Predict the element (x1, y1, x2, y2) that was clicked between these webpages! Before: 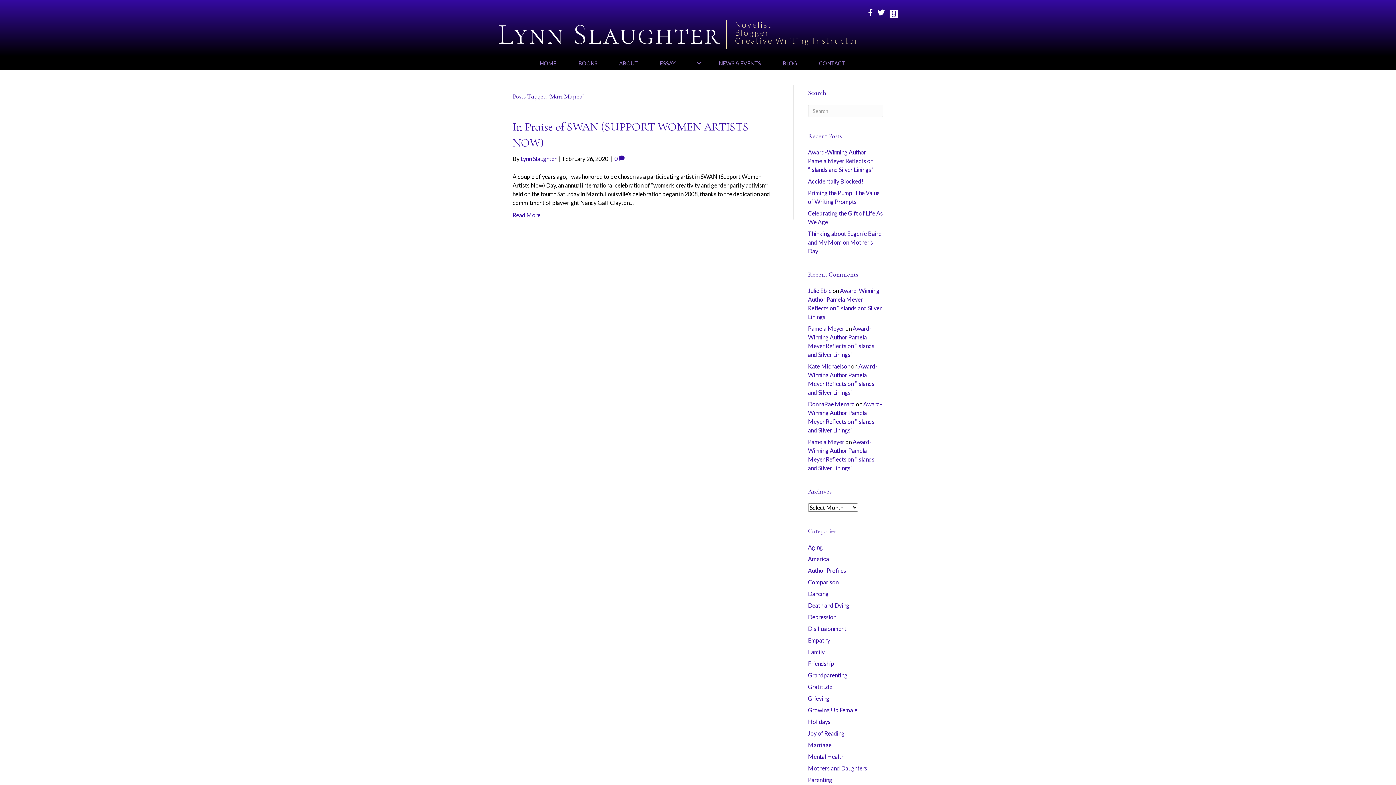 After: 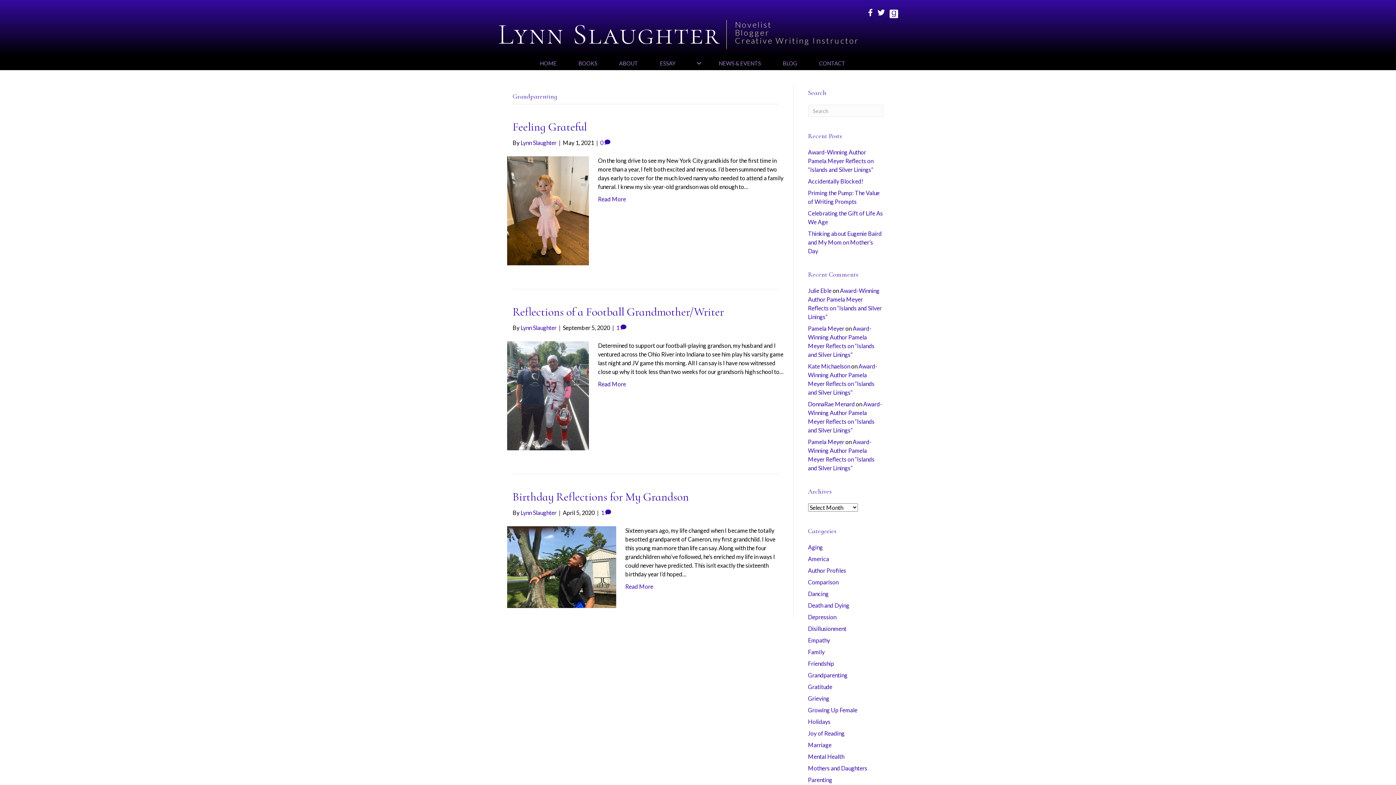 Action: label: Grandparenting bbox: (808, 672, 847, 678)